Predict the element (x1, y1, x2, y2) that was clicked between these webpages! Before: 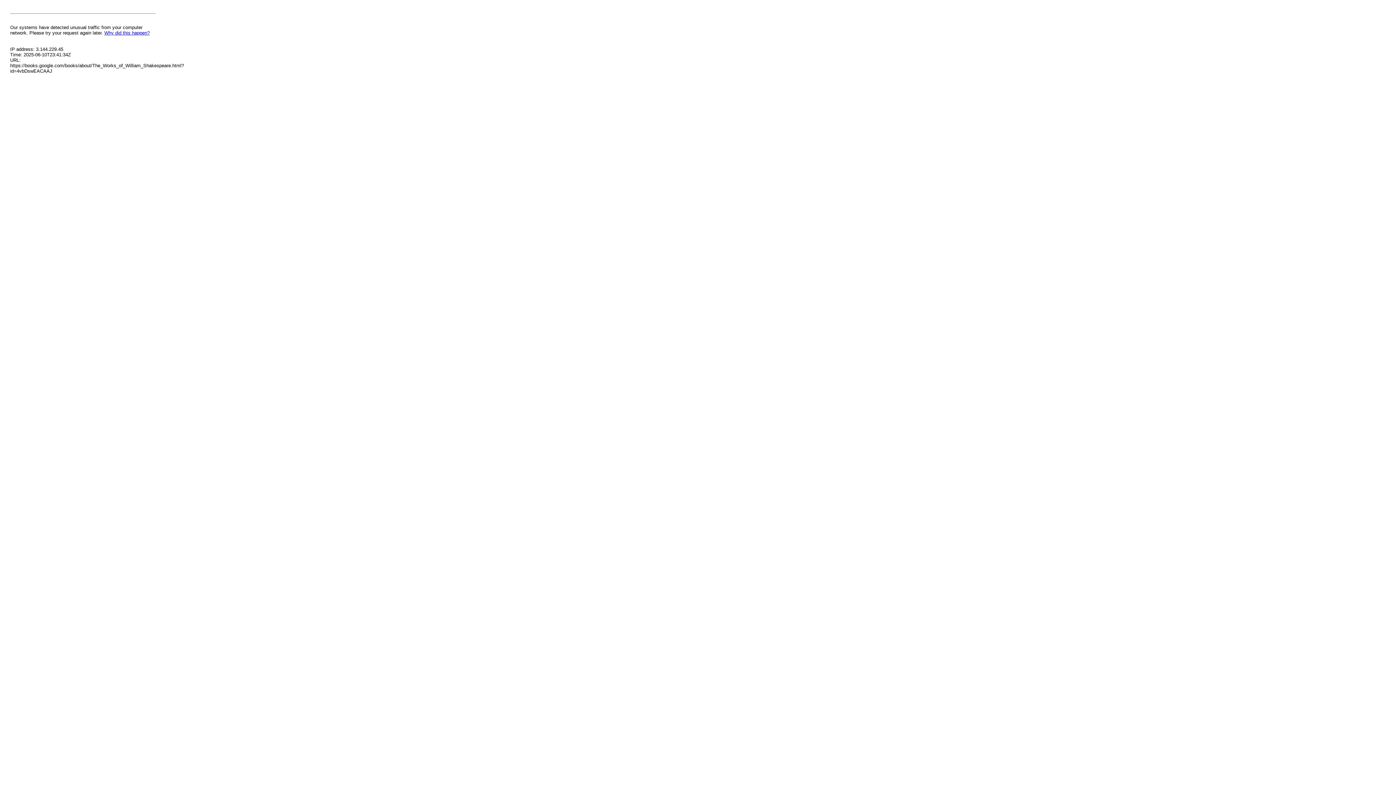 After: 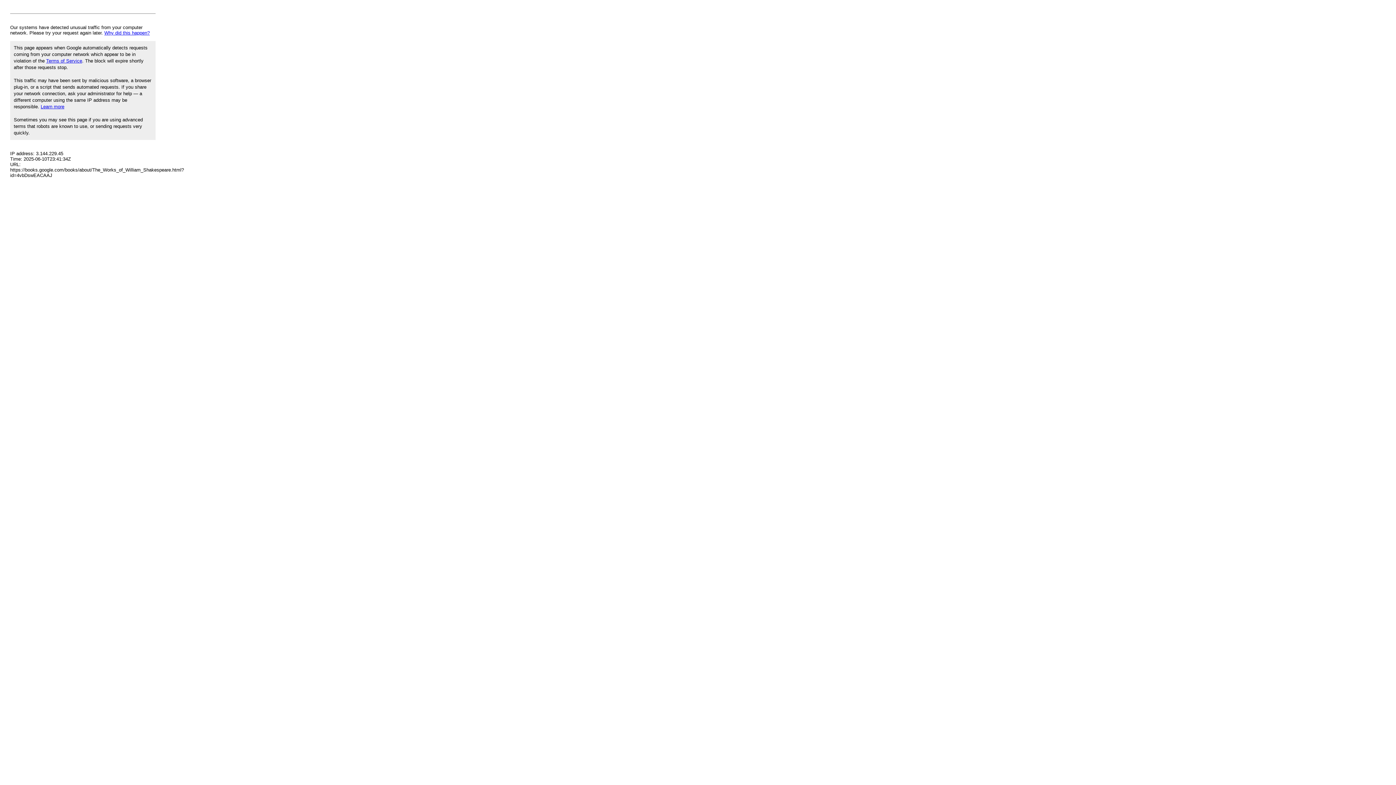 Action: bbox: (104, 30, 149, 35) label: Why did this happen?